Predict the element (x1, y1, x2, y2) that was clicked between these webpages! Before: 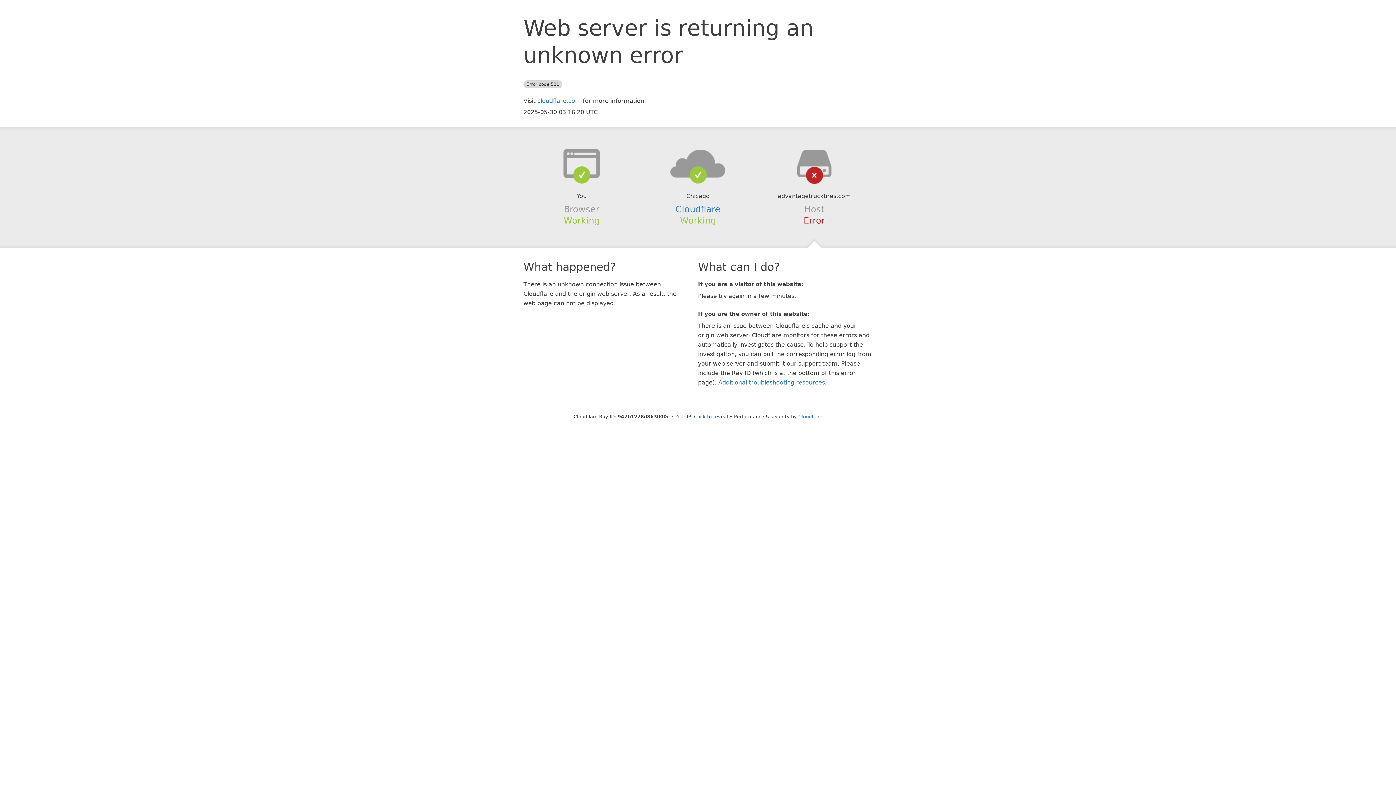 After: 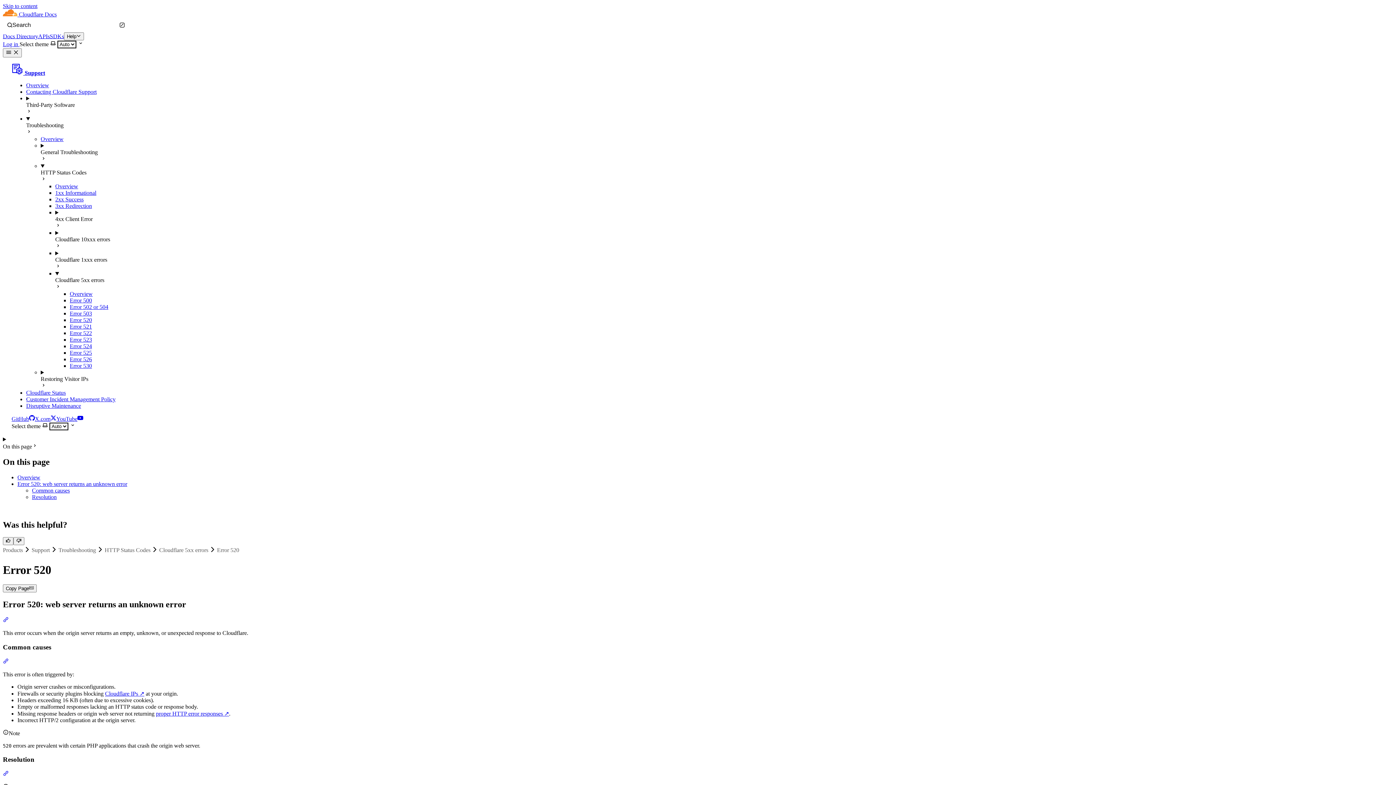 Action: bbox: (718, 379, 825, 386) label: Additional troubleshooting resources